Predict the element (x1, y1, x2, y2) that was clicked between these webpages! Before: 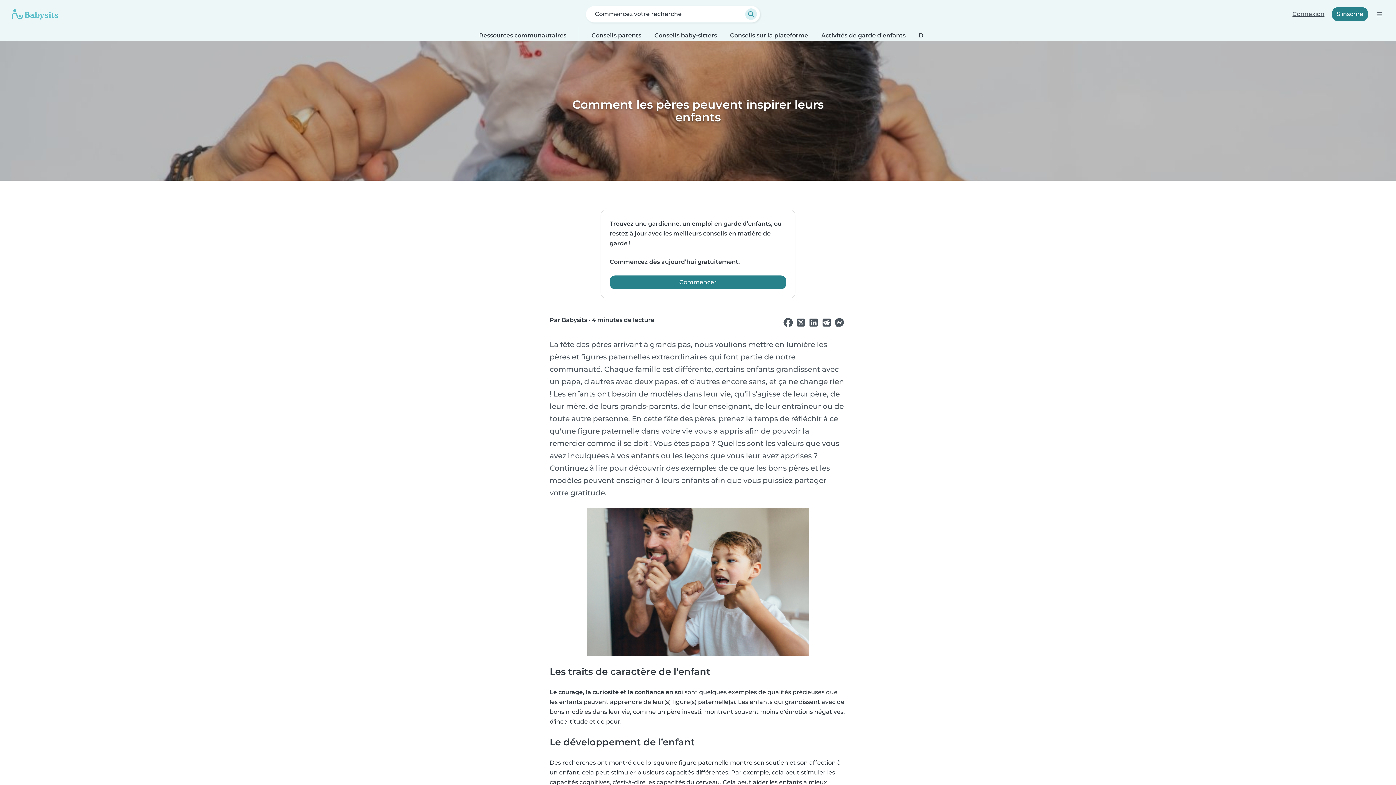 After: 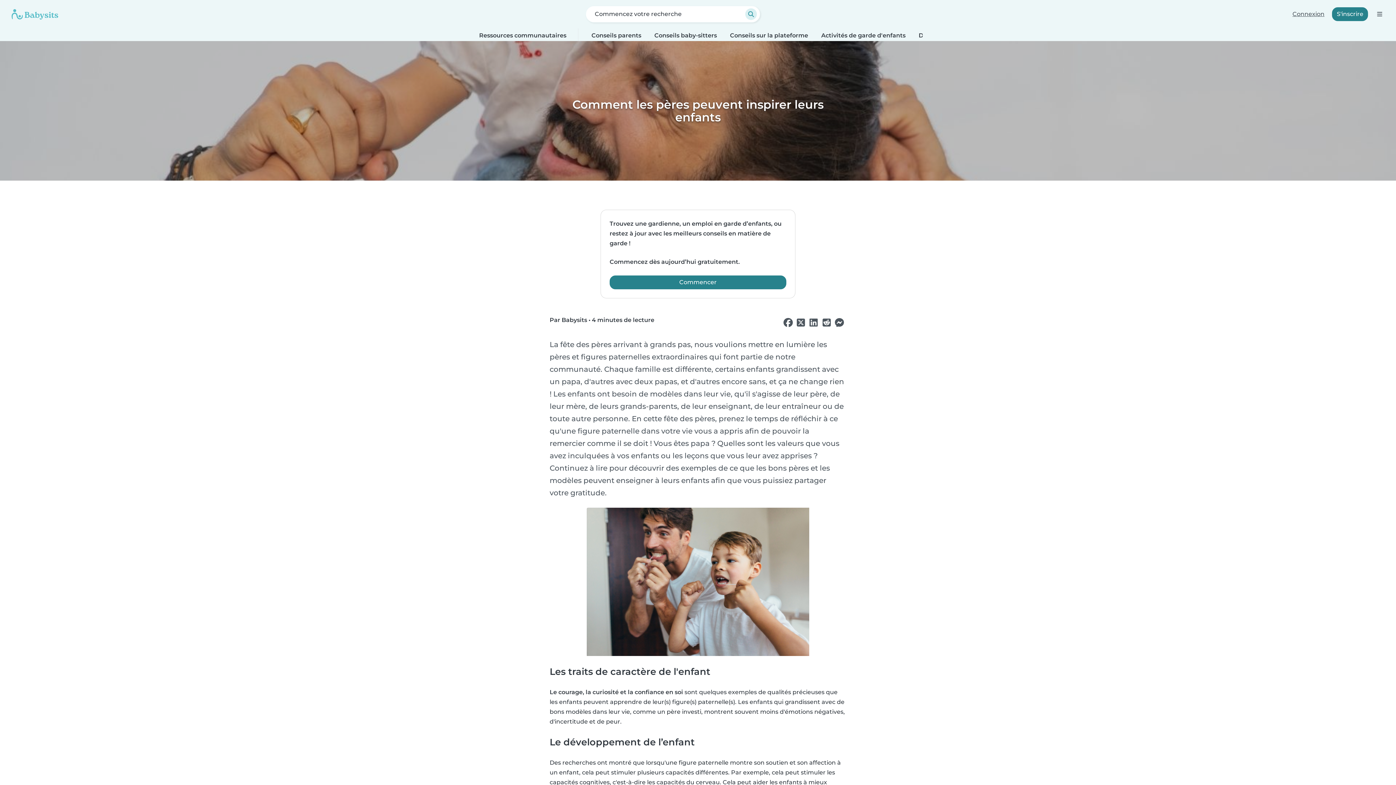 Action: bbox: (795, 317, 807, 328)